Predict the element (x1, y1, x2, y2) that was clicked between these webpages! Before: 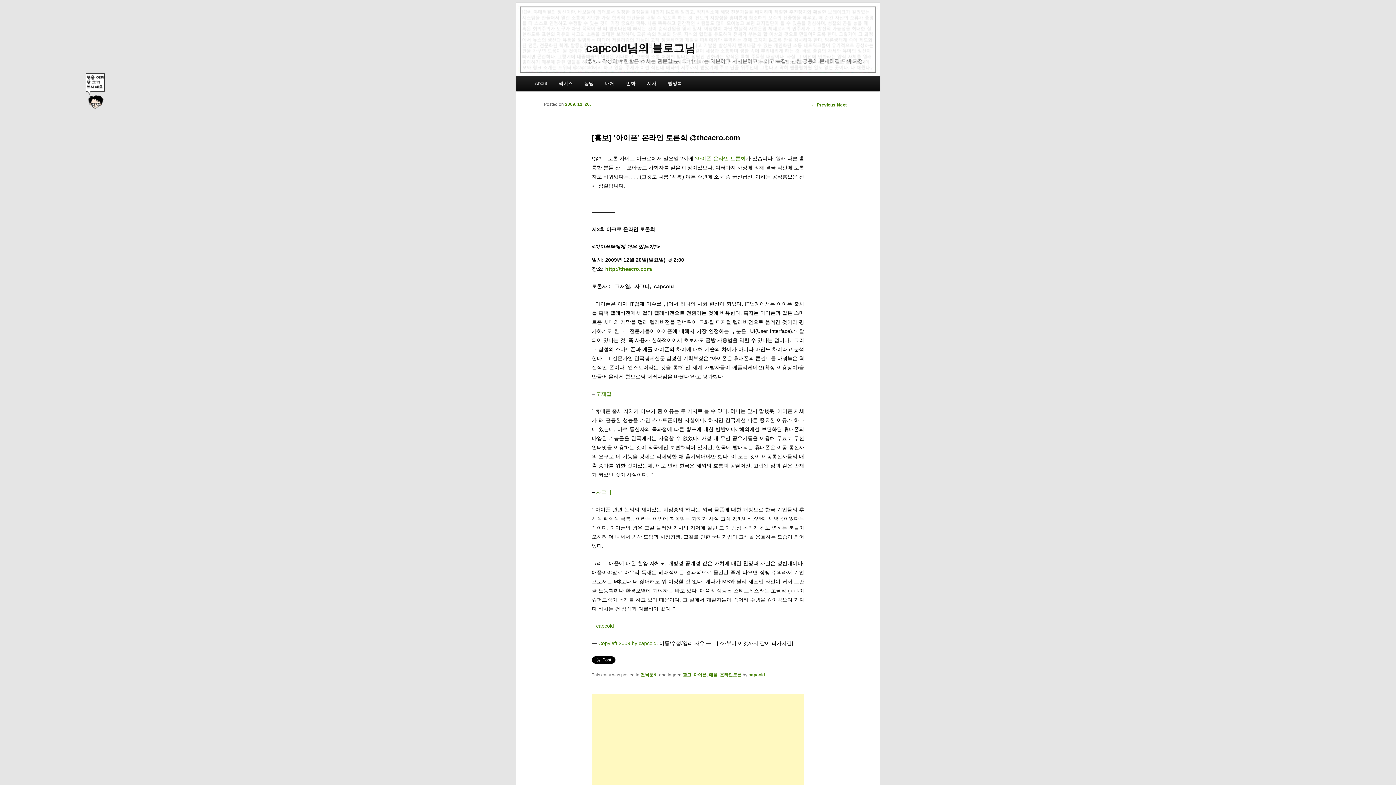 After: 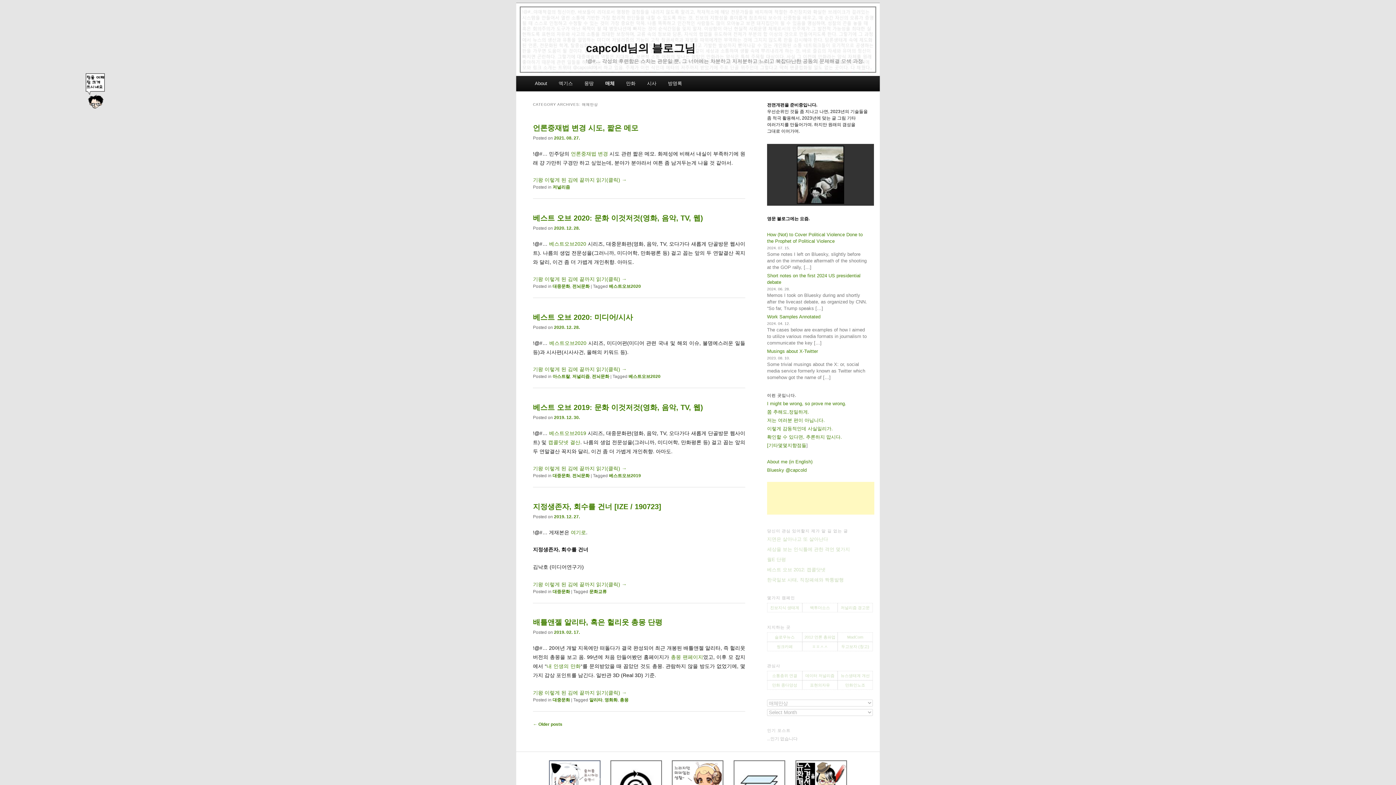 Action: bbox: (599, 75, 620, 91) label: 매체